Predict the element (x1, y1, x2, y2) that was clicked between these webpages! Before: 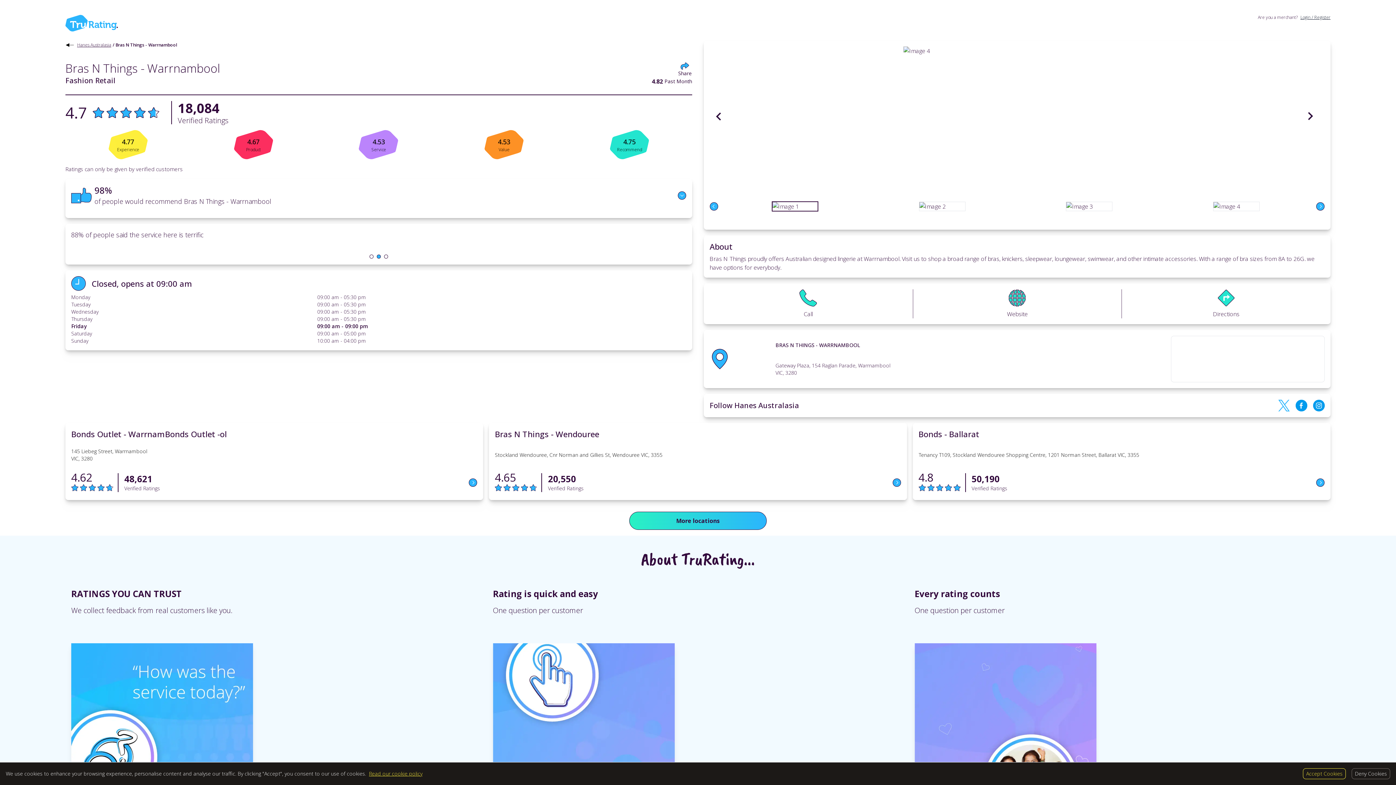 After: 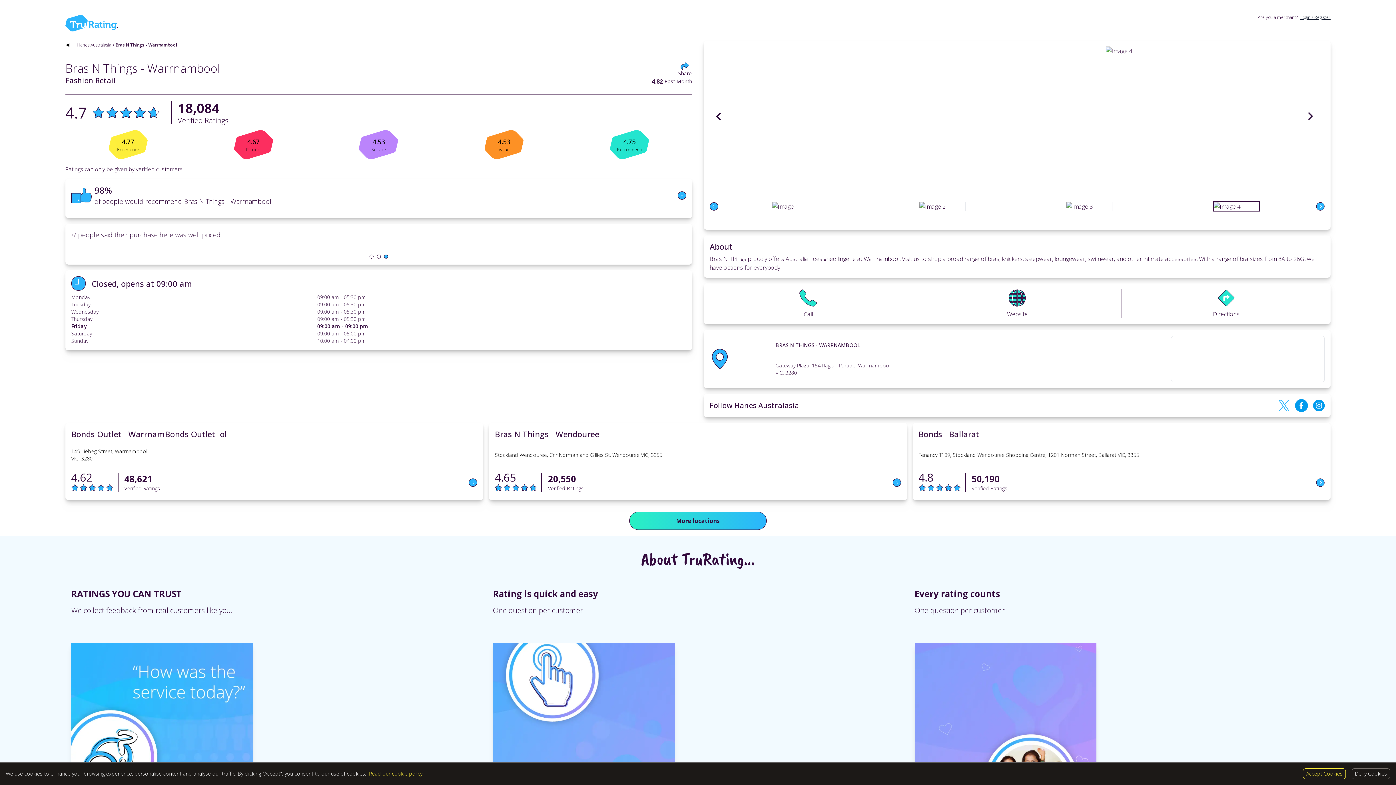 Action: bbox: (1296, 400, 1307, 411)